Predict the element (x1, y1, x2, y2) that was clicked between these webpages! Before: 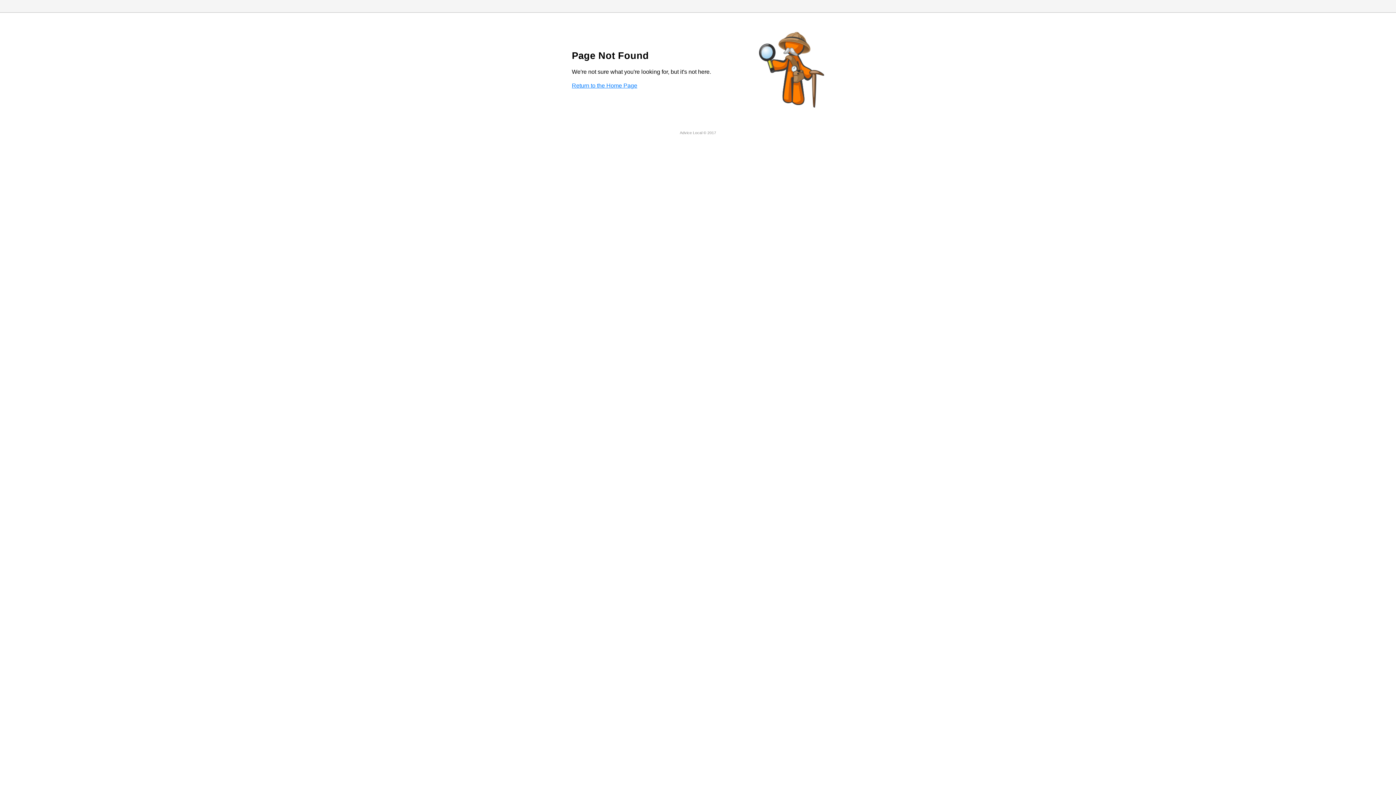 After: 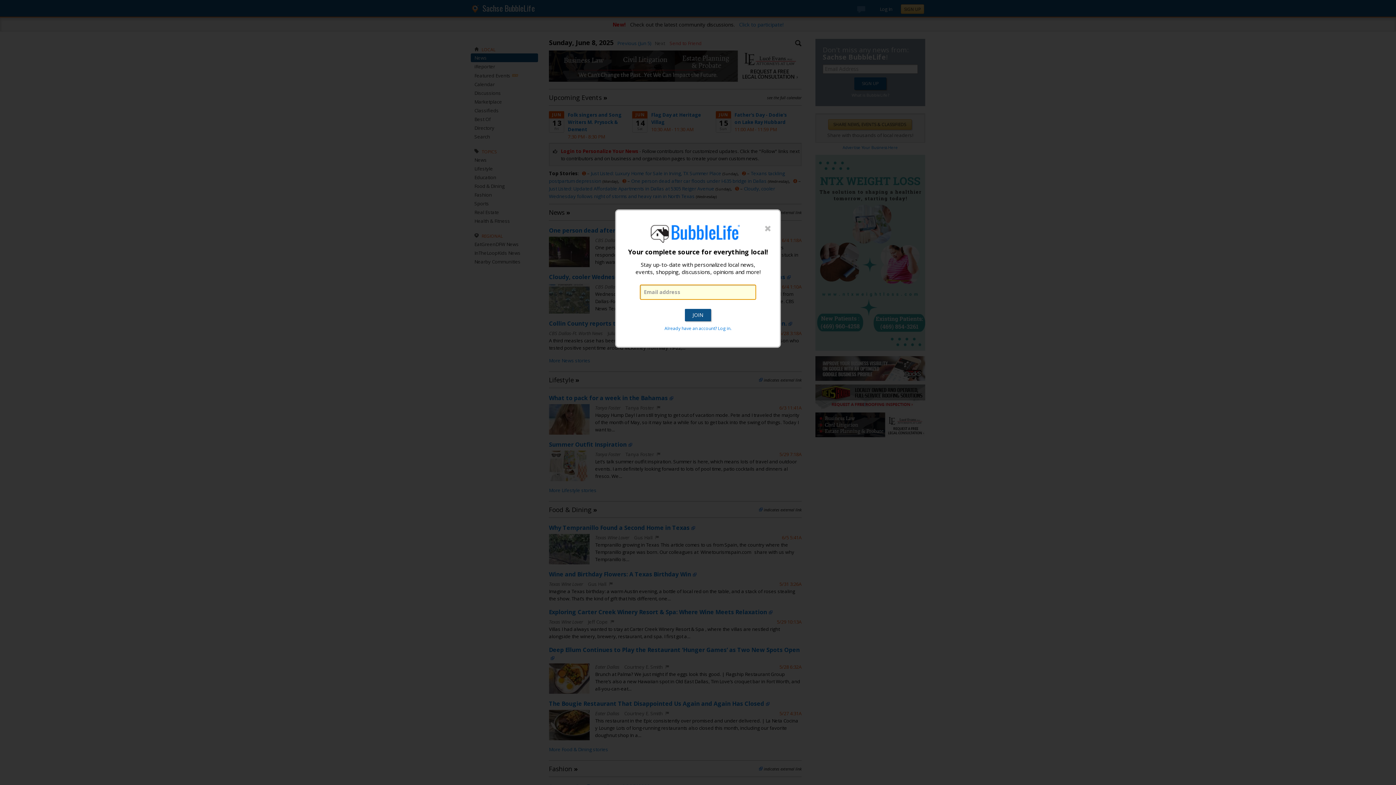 Action: bbox: (572, 82, 637, 88) label: Return to the Home Page